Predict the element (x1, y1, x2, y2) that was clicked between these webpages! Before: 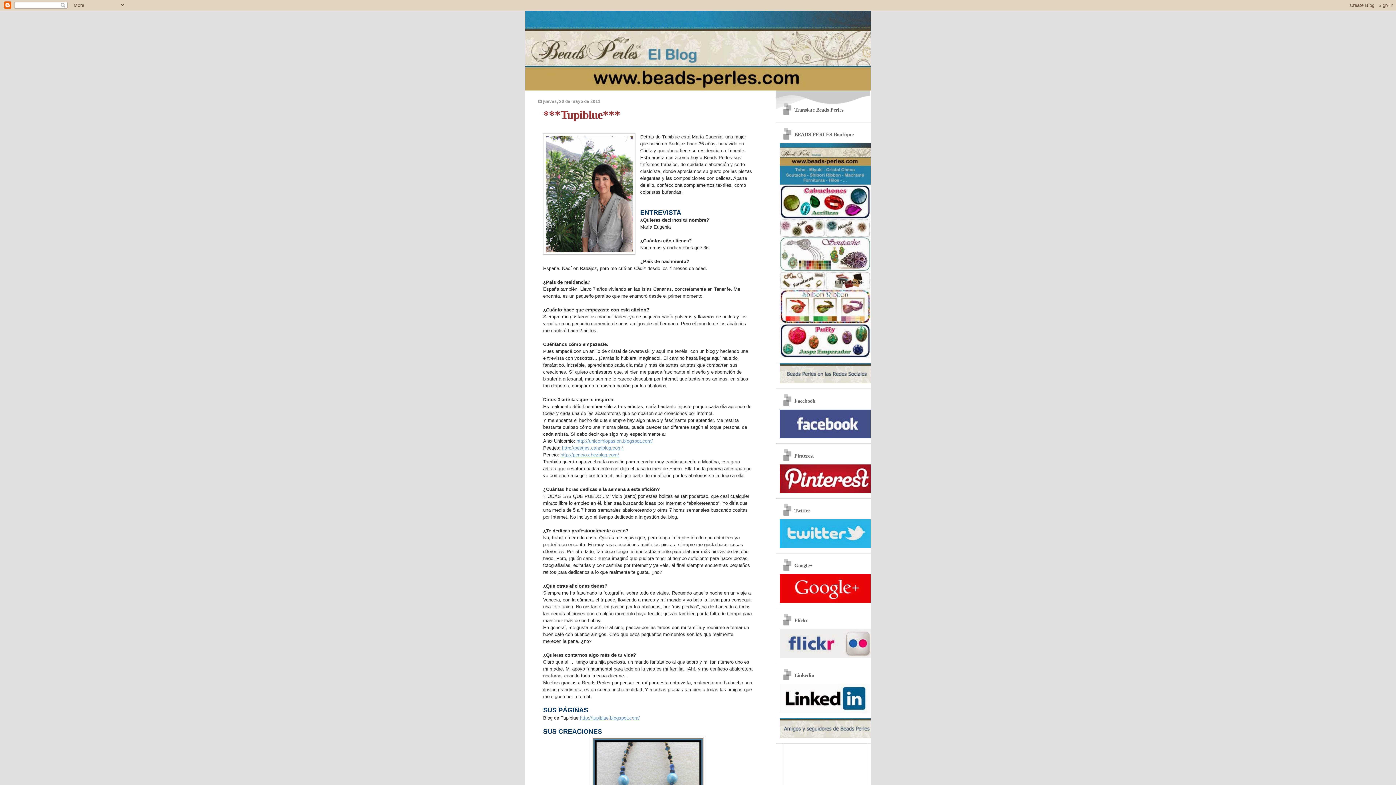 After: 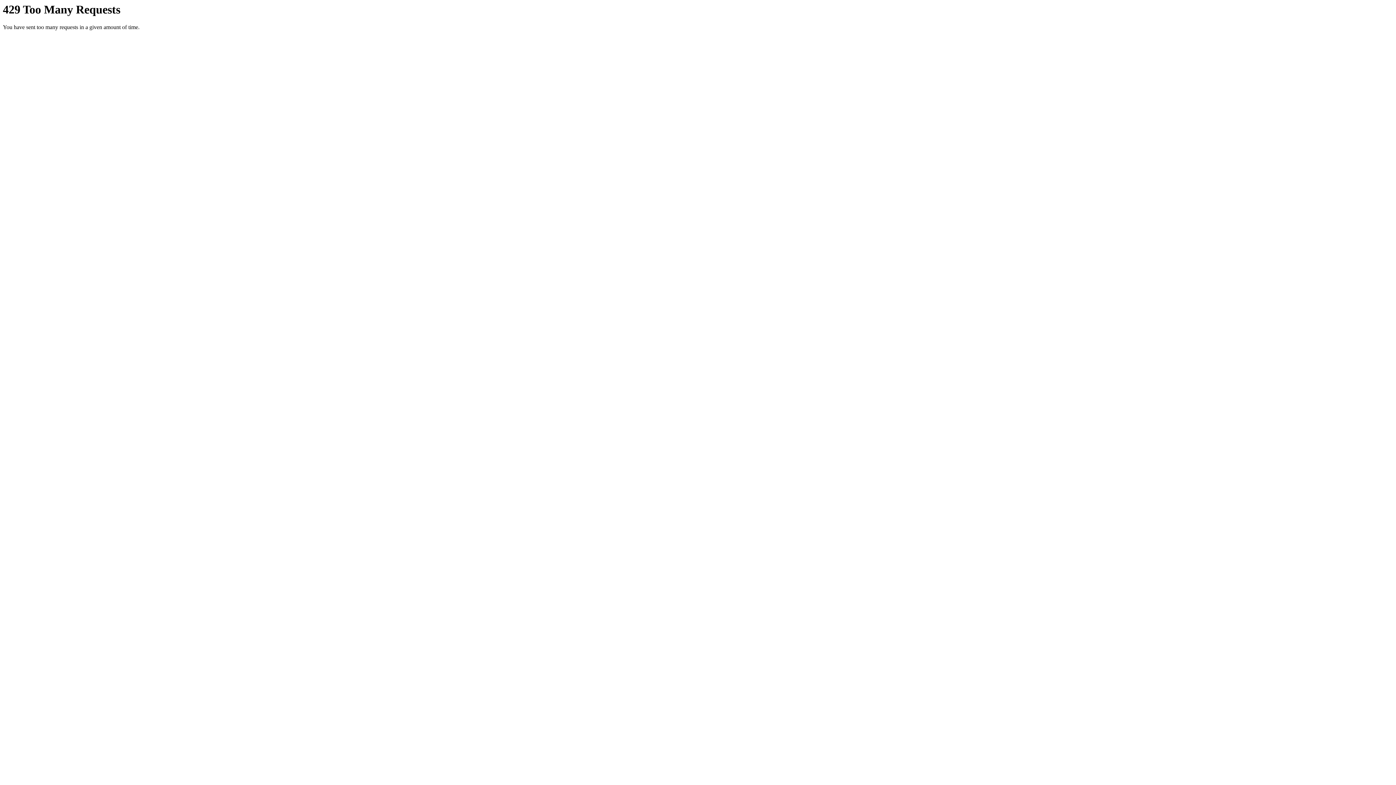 Action: bbox: (780, 654, 873, 658)